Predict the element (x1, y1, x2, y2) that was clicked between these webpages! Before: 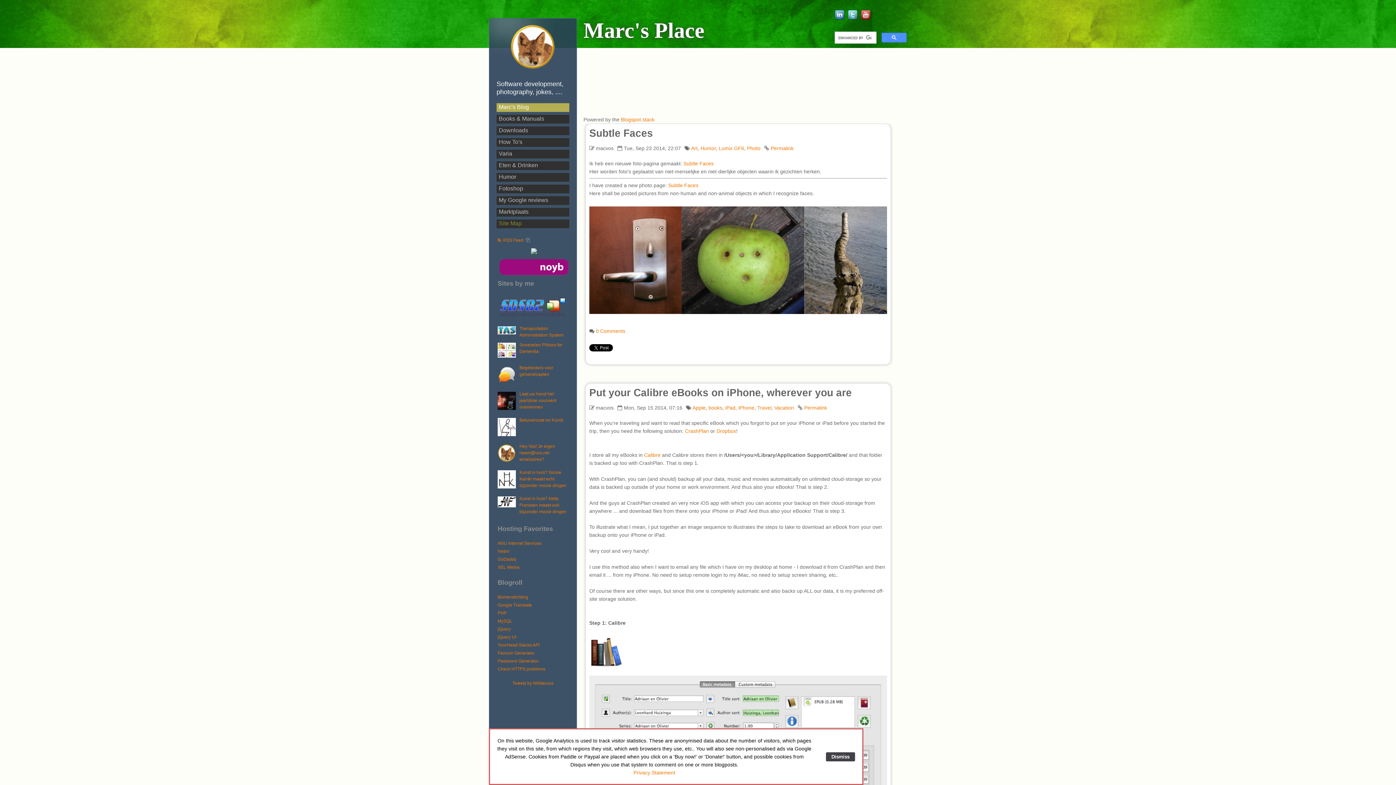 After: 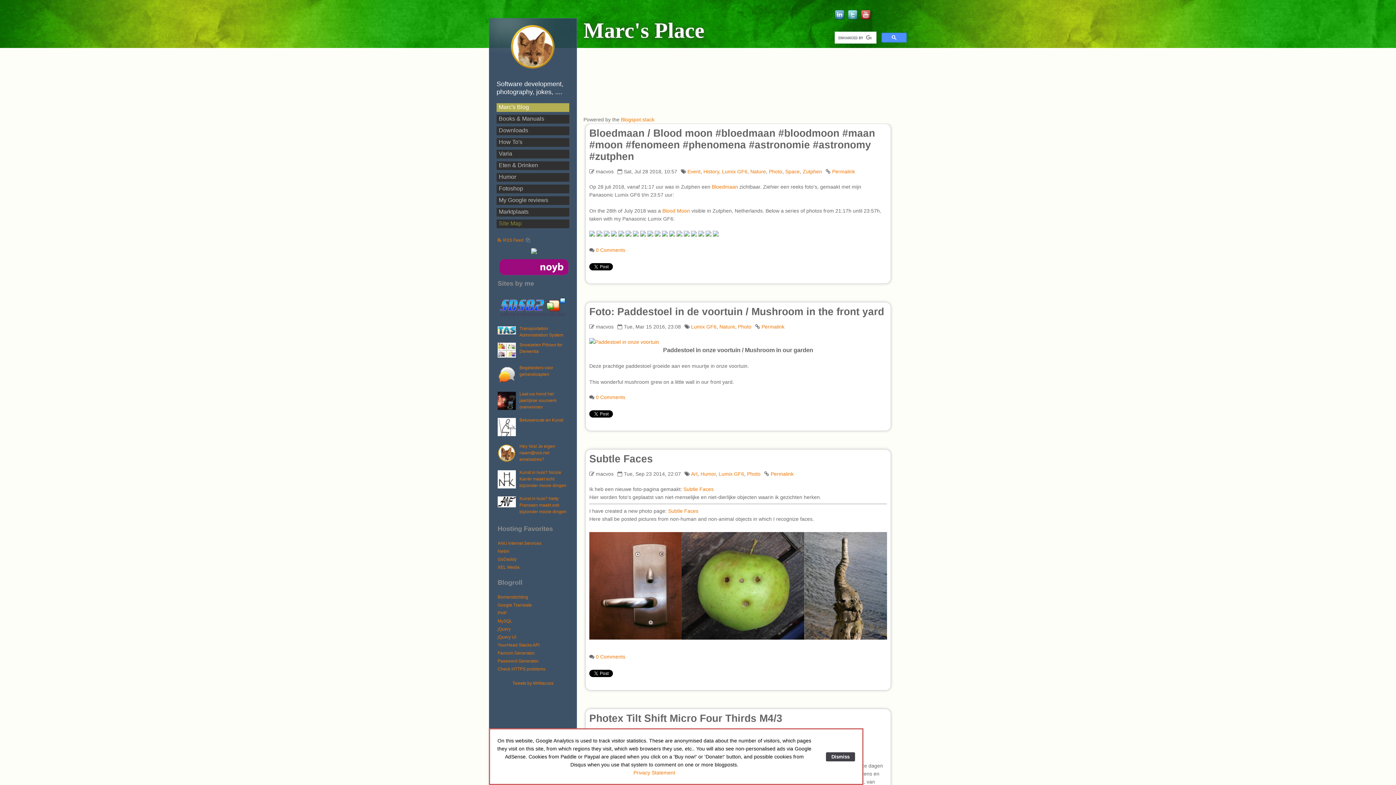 Action: label: Lumix GF6 bbox: (718, 145, 744, 151)